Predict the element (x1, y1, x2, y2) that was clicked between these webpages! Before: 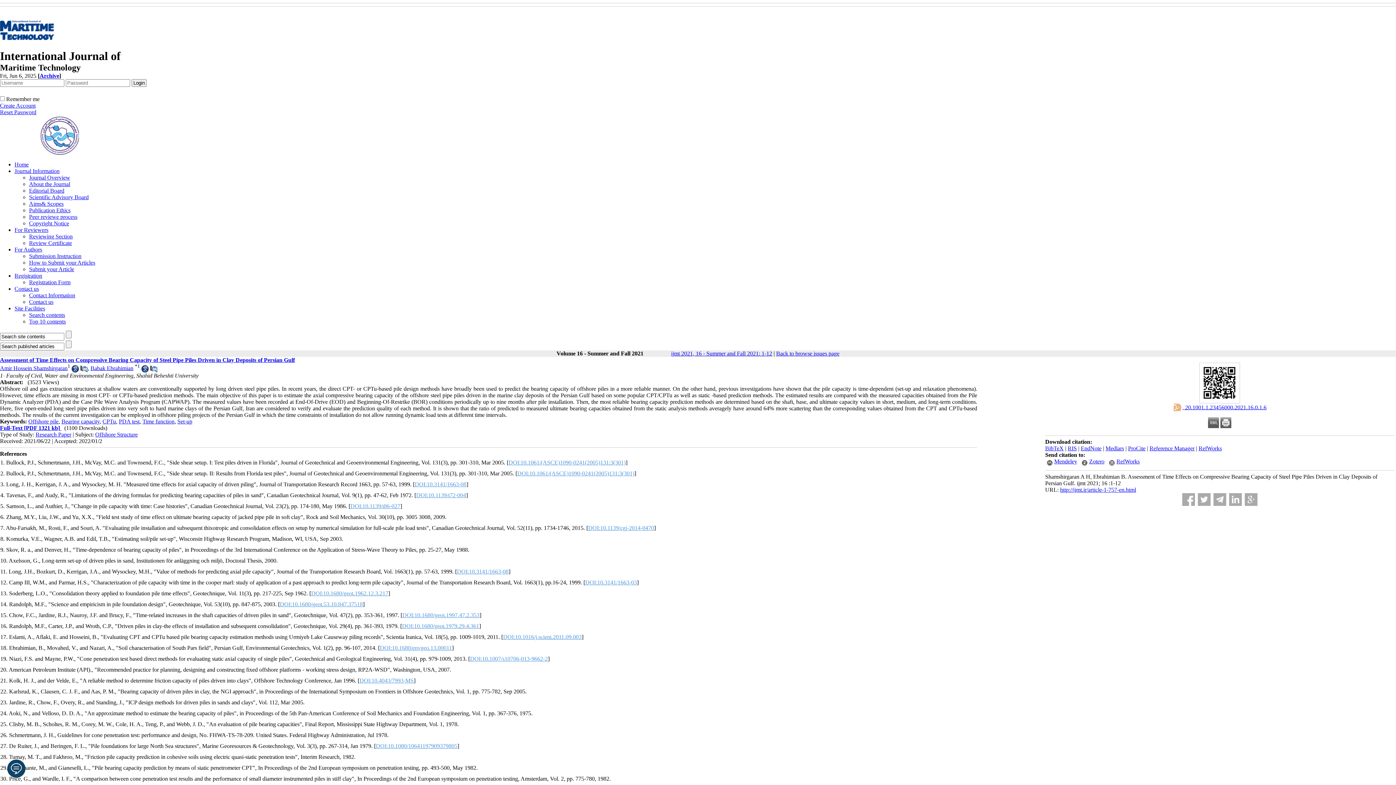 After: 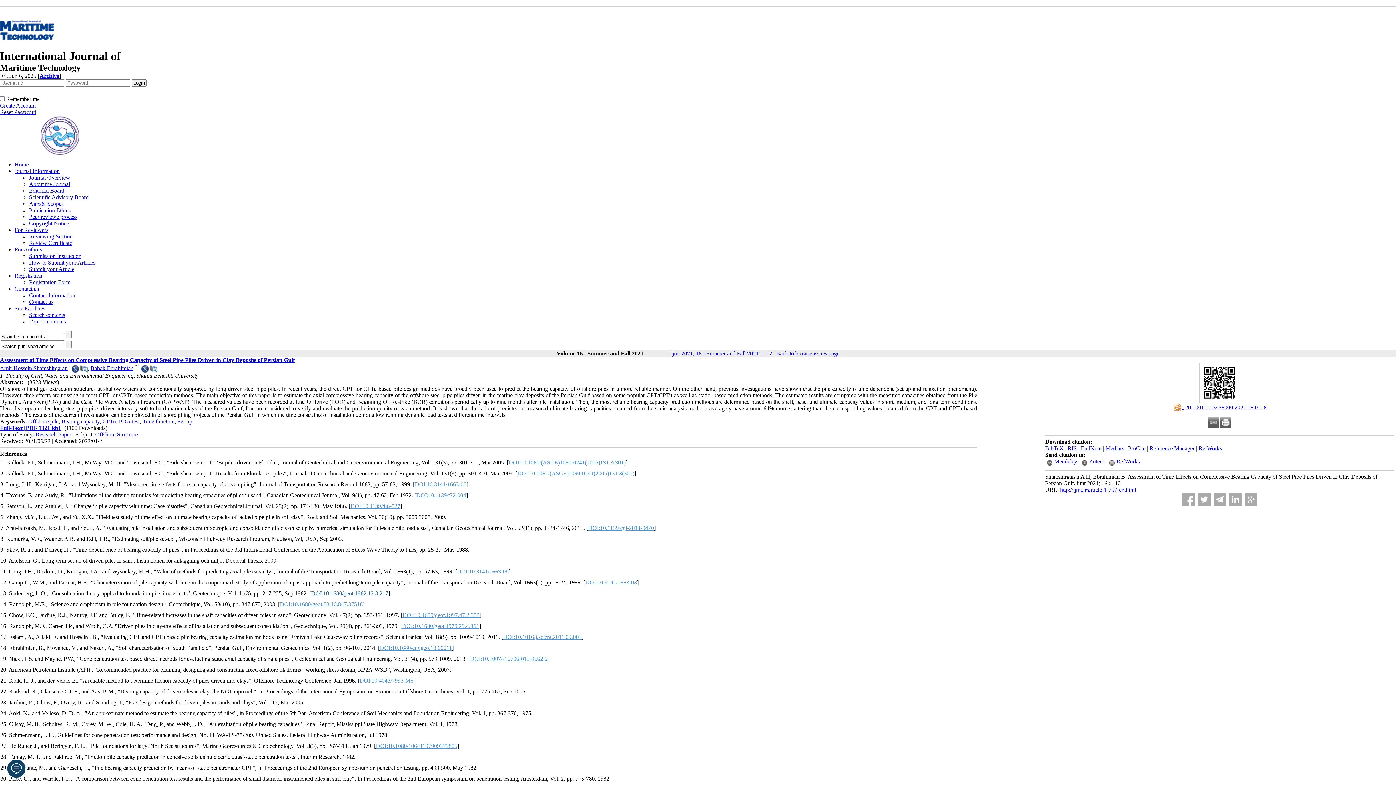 Action: bbox: (311, 590, 388, 596) label: DOI:10.1680/geot.1962.12.3.217